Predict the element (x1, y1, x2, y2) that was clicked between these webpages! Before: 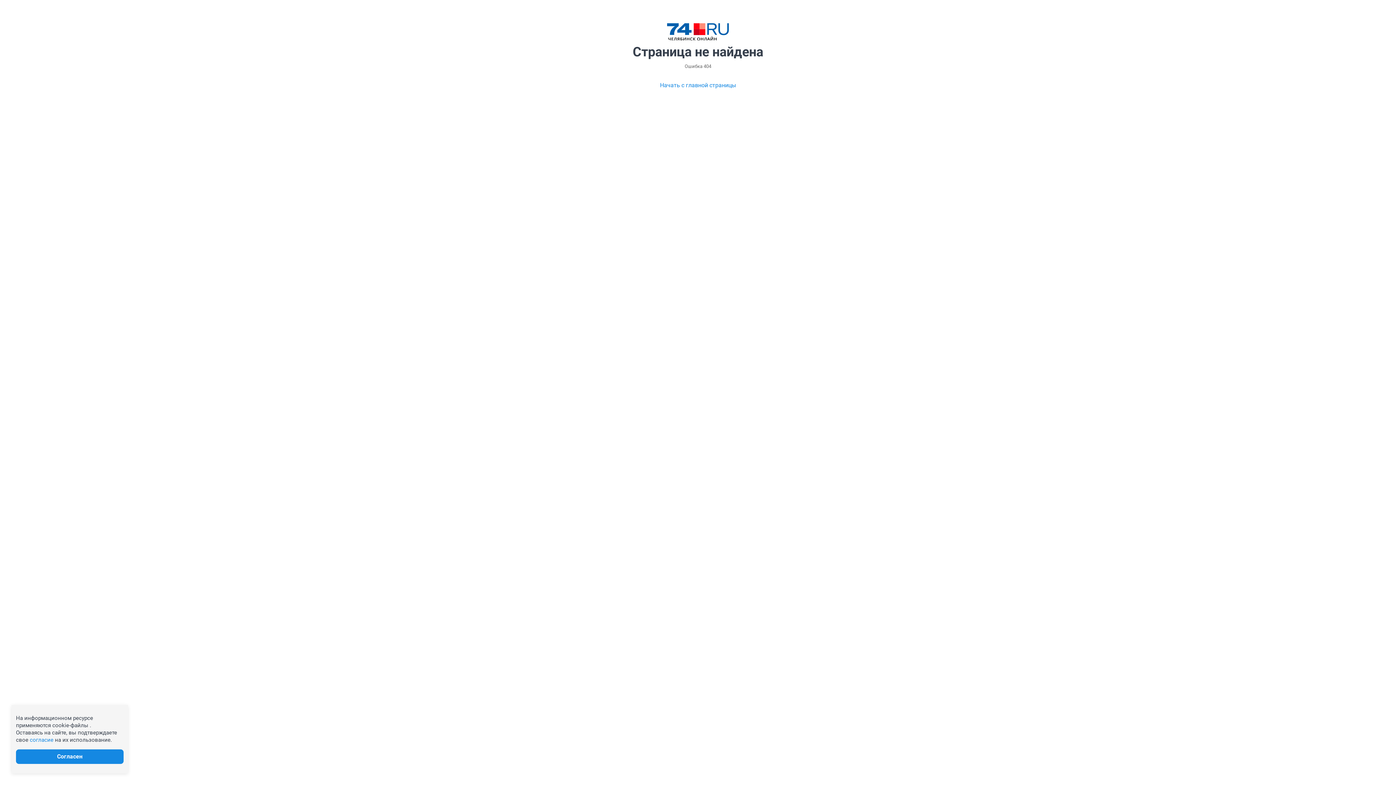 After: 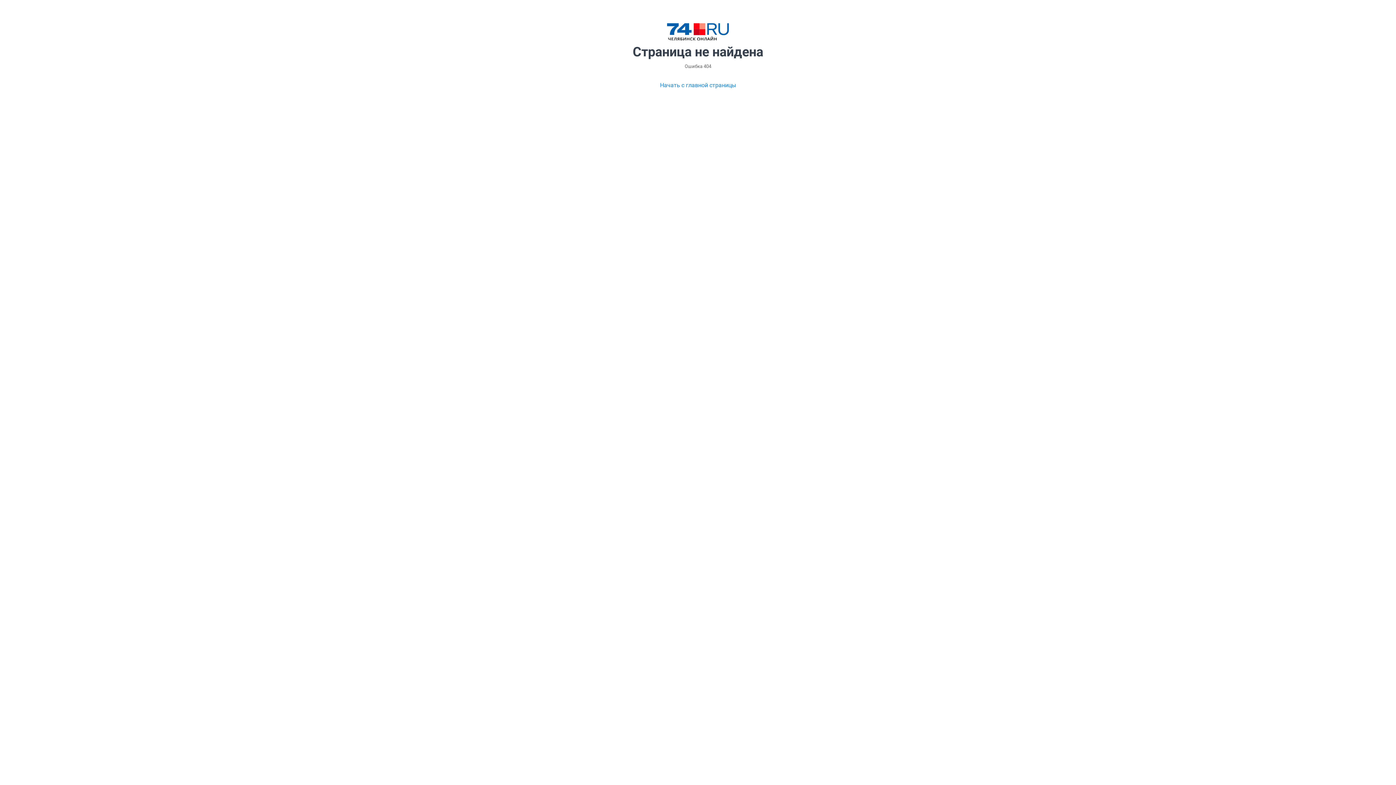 Action: label: Согласен bbox: (16, 749, 123, 764)